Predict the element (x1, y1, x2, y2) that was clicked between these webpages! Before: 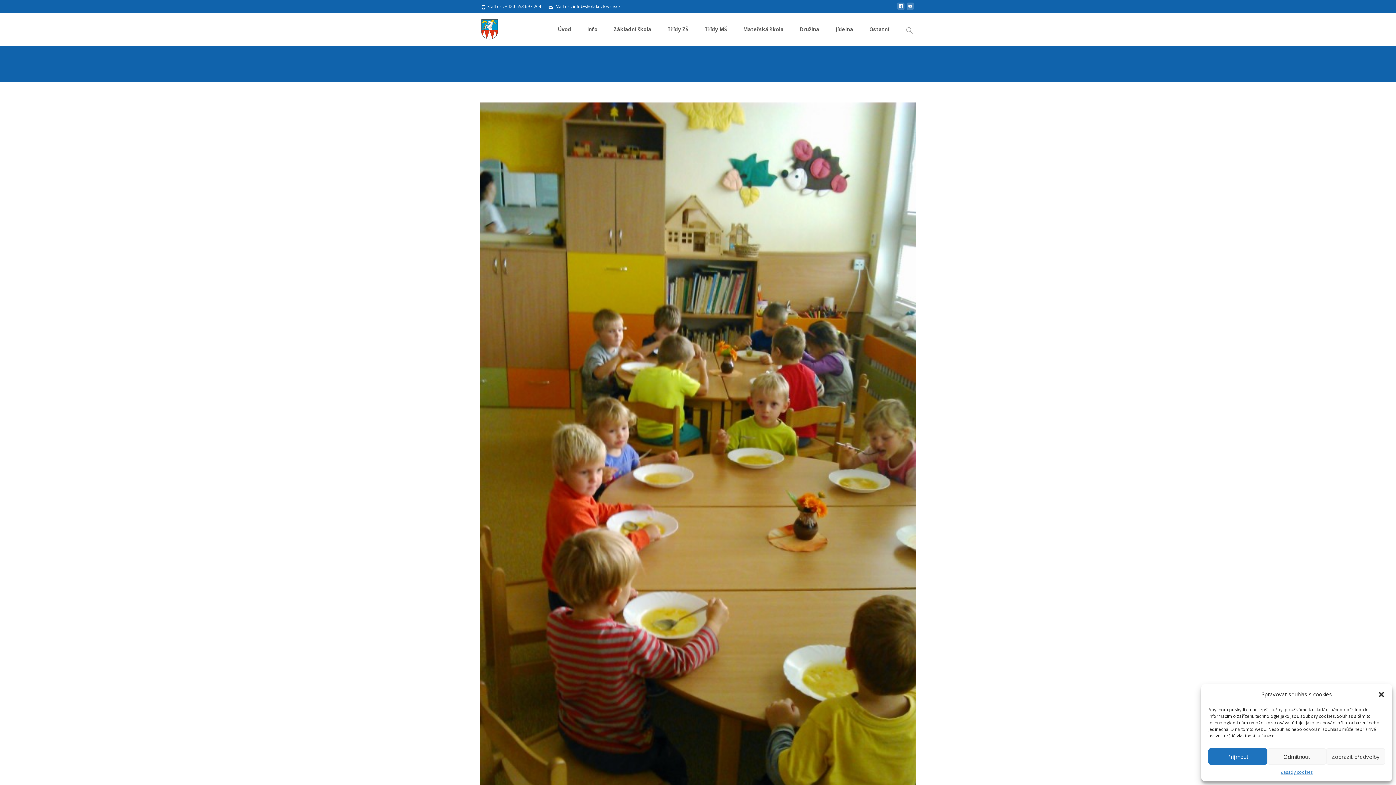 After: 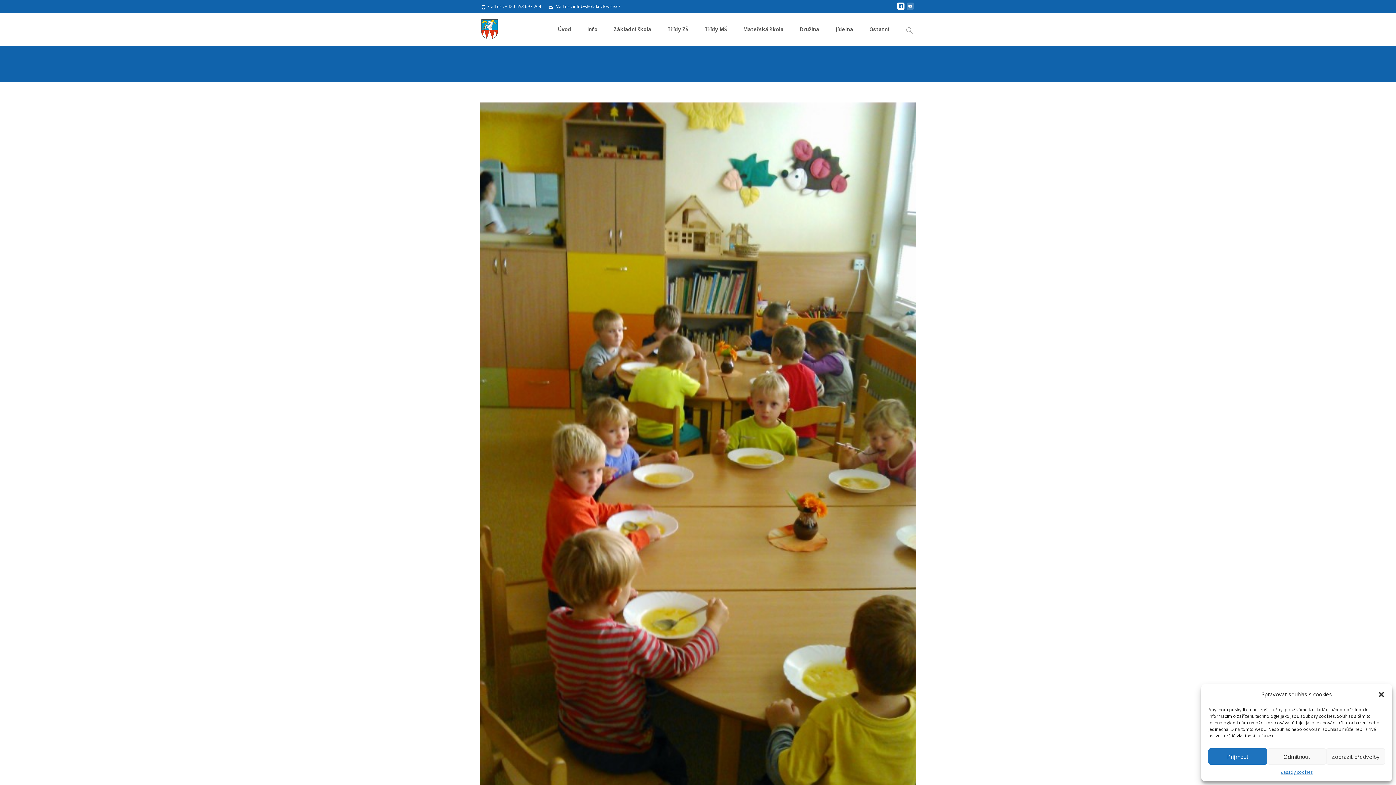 Action: bbox: (897, 5, 904, 12)